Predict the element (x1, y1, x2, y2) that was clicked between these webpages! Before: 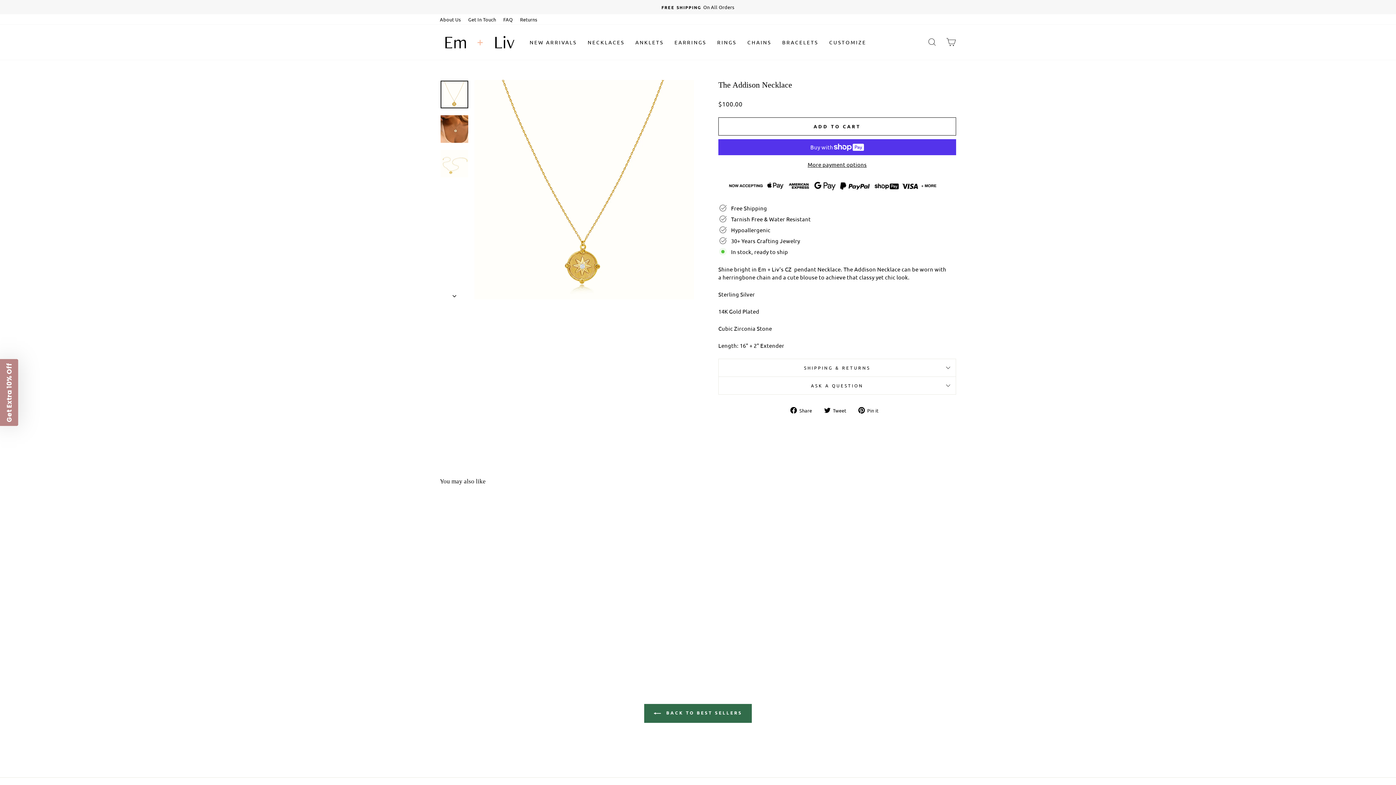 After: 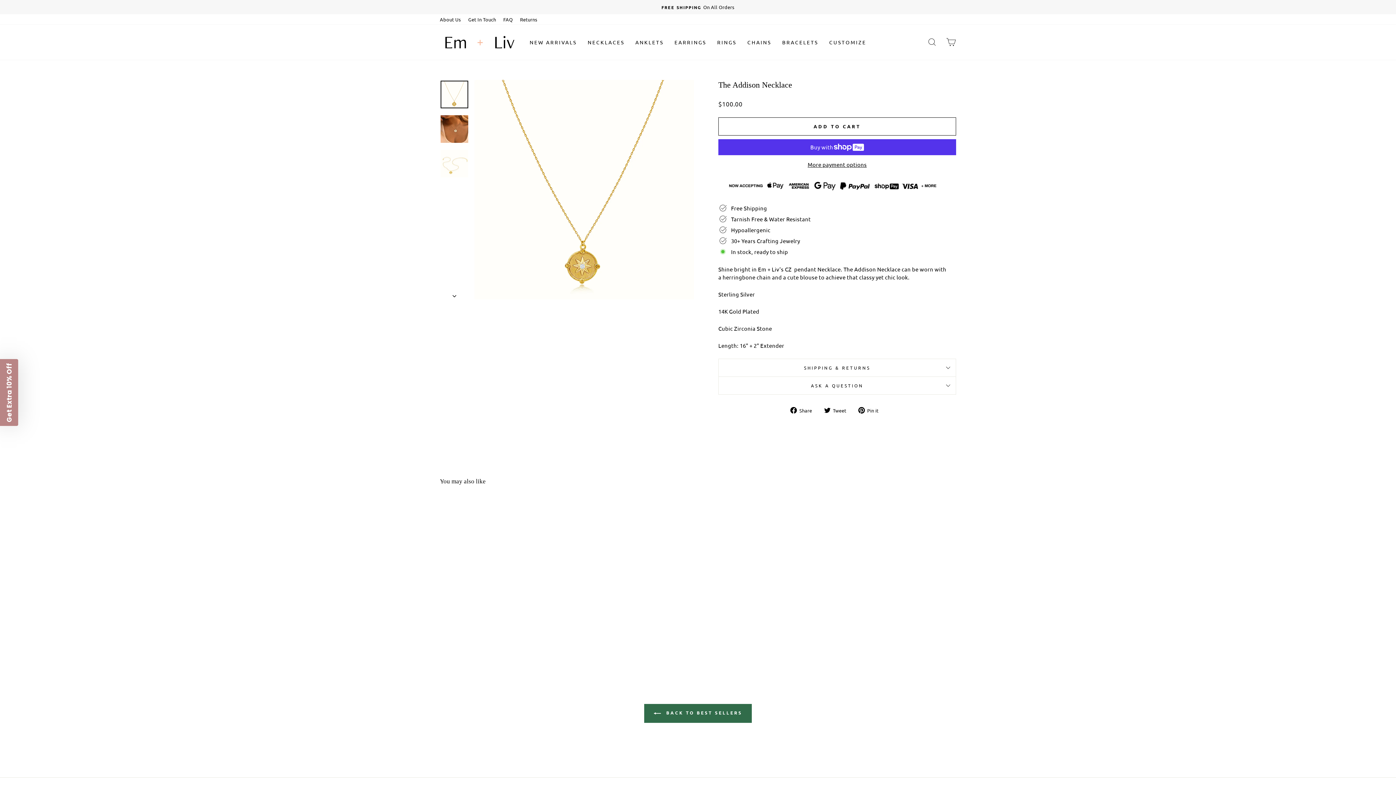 Action: label:  Share
Share on Facebook bbox: (790, 405, 817, 414)